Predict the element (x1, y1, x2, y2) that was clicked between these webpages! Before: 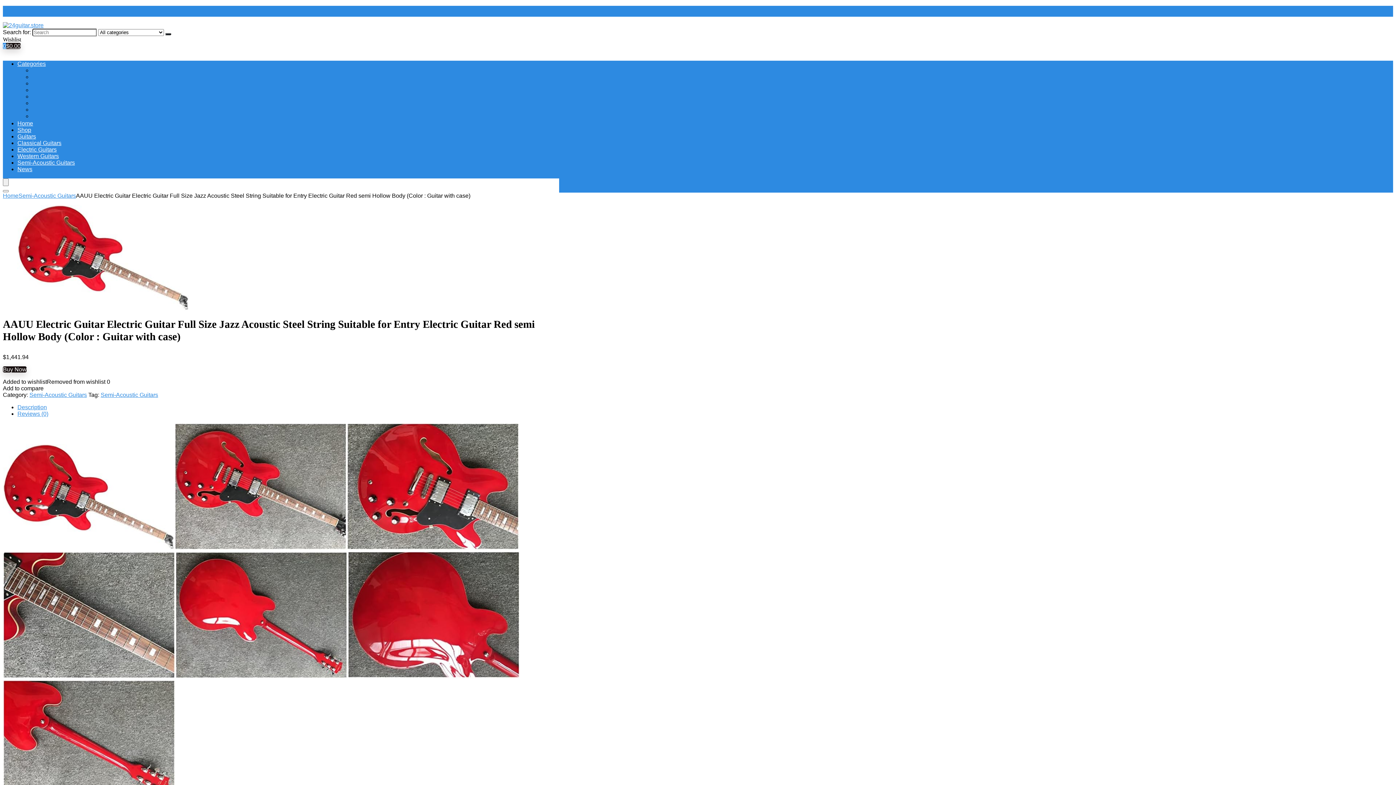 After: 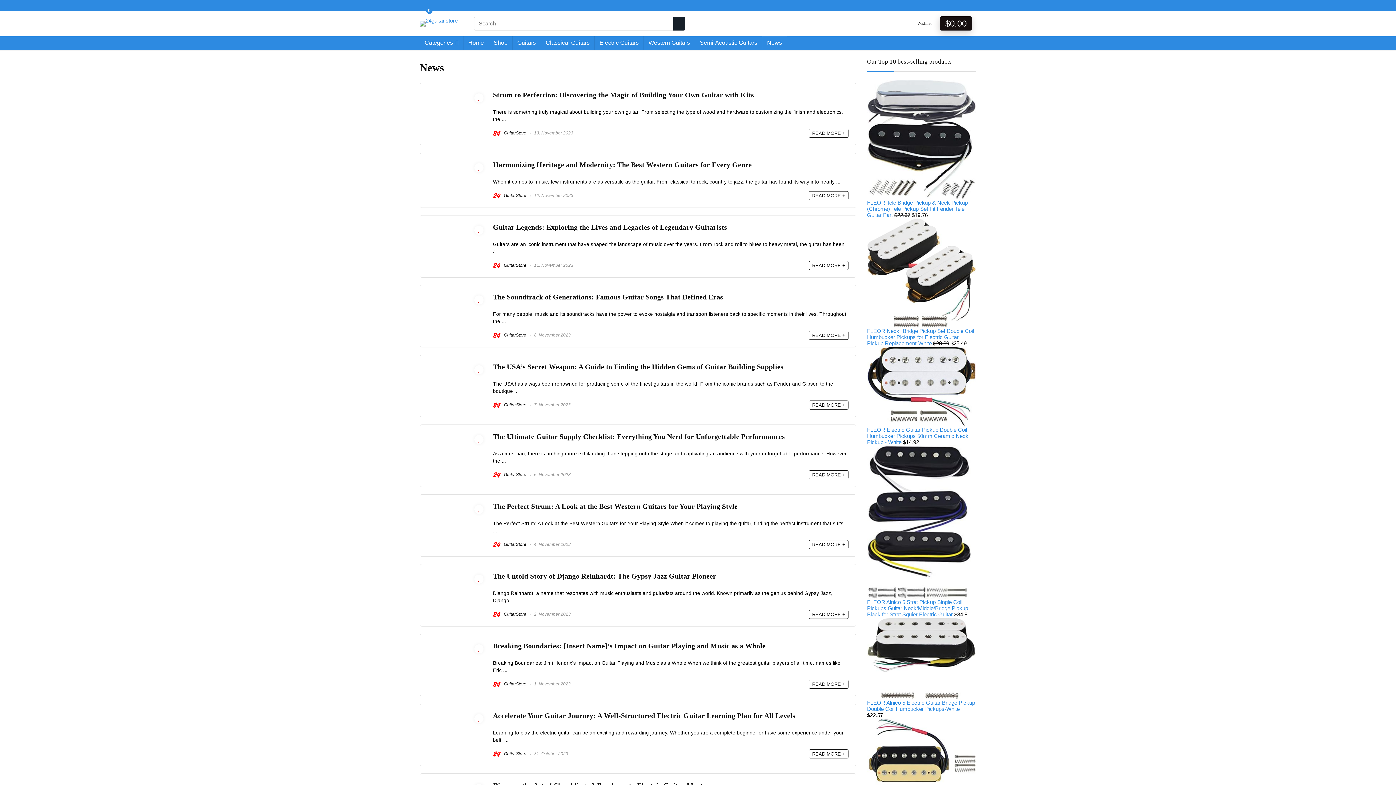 Action: label: News bbox: (17, 166, 32, 172)